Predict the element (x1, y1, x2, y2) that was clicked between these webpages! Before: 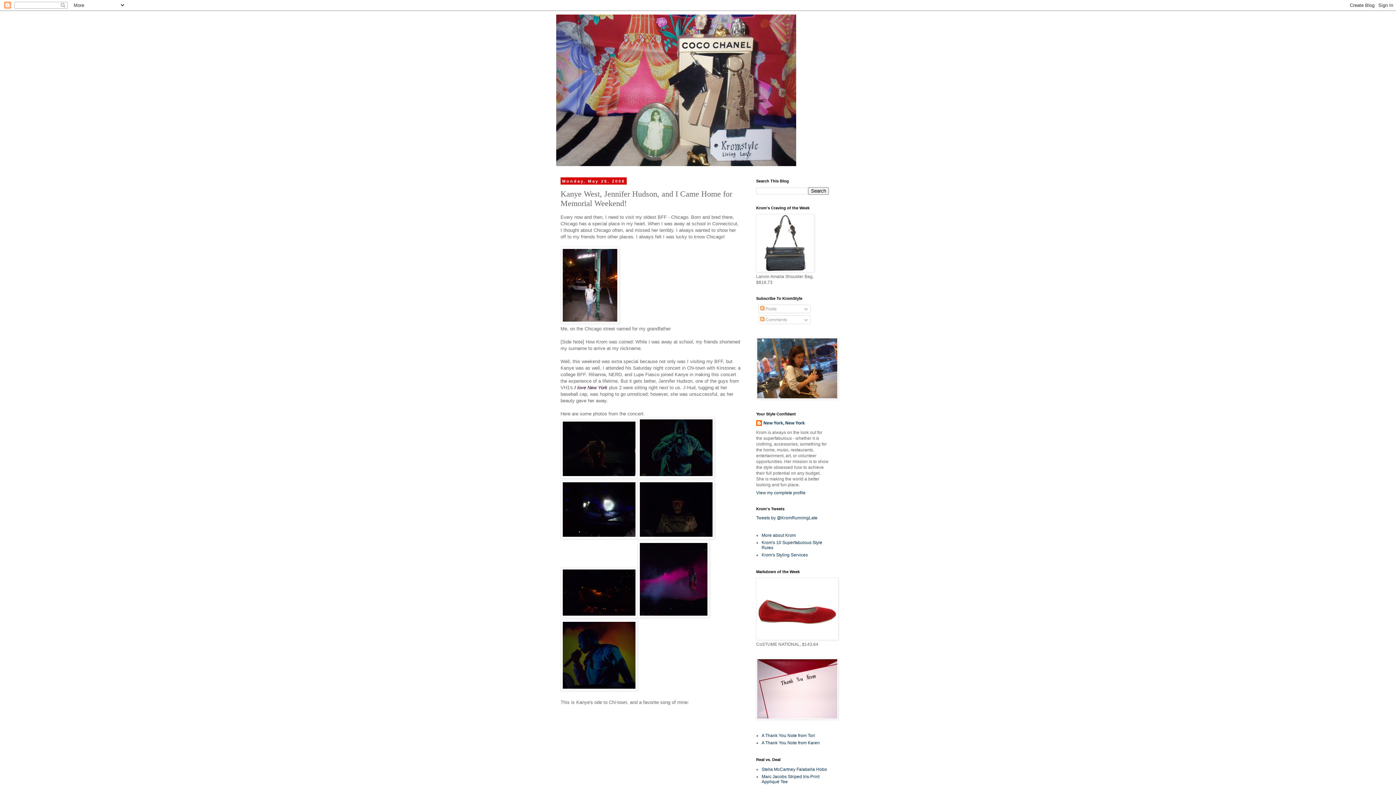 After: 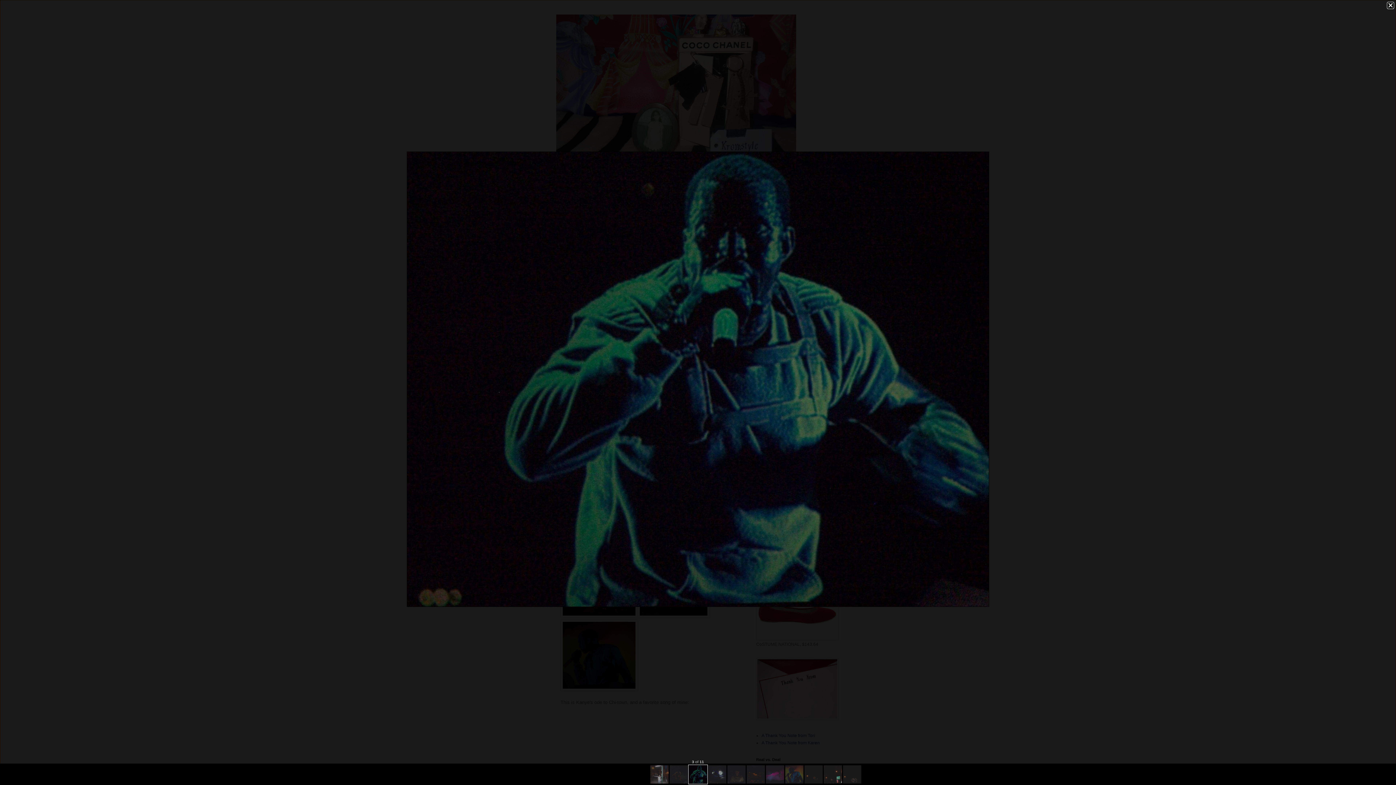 Action: bbox: (637, 474, 714, 479)